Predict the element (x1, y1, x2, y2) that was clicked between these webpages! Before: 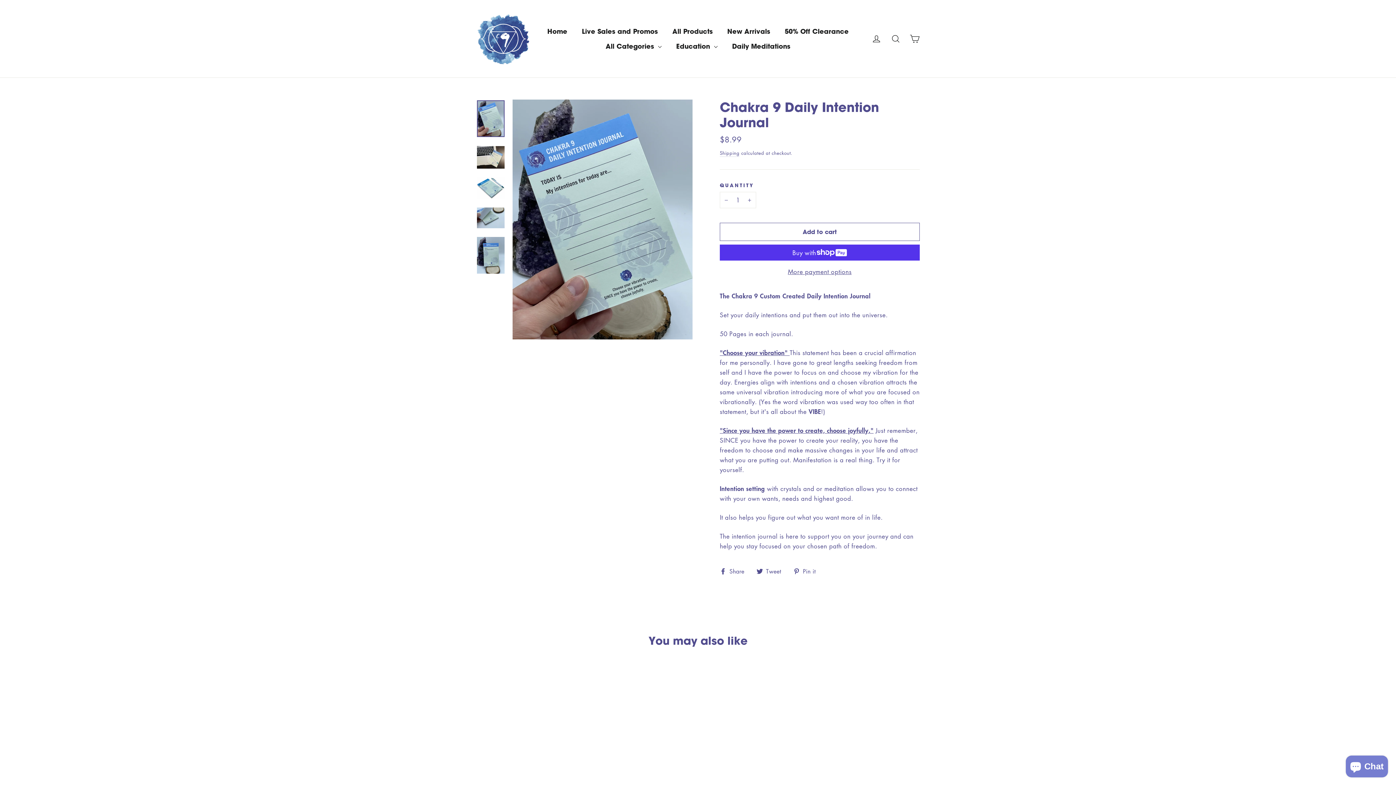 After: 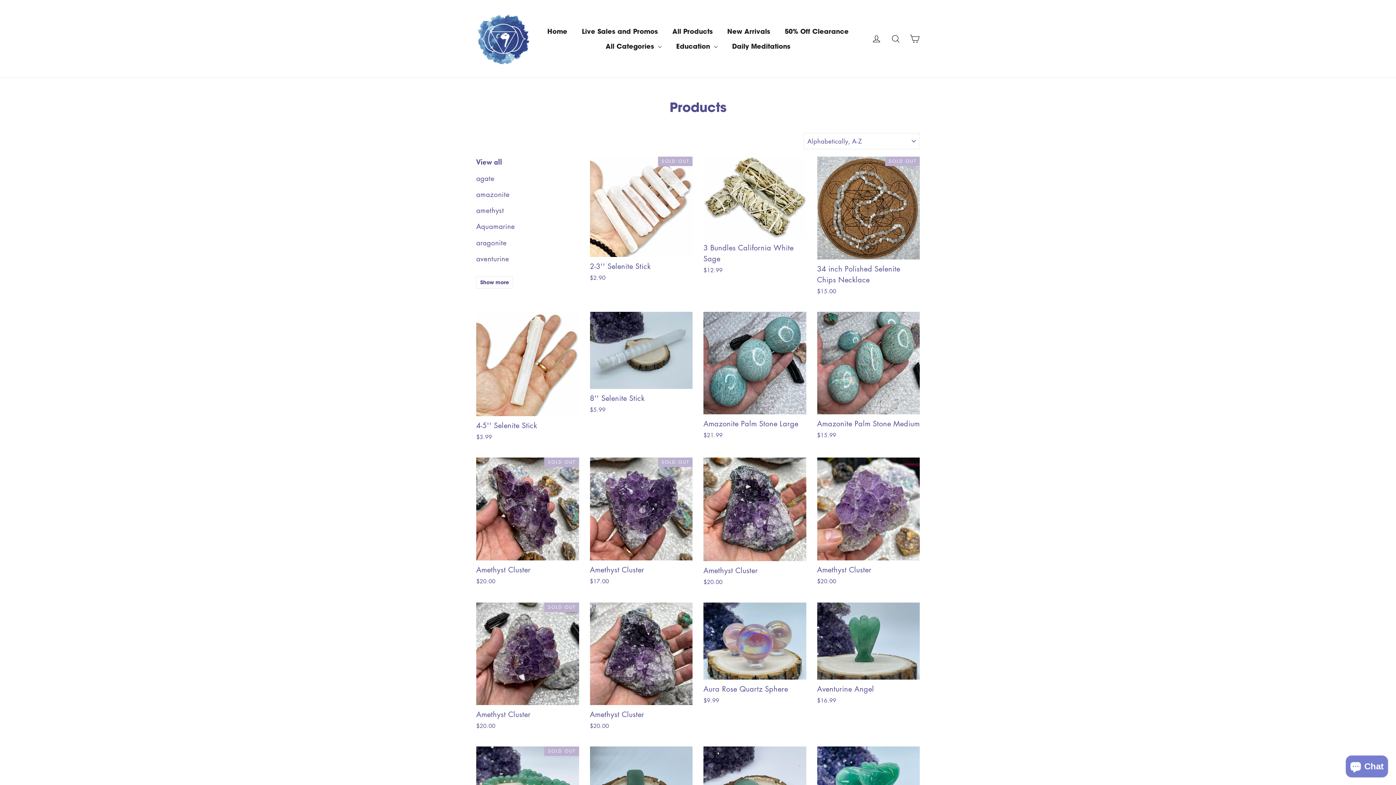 Action: bbox: (665, 23, 720, 38) label: All Products